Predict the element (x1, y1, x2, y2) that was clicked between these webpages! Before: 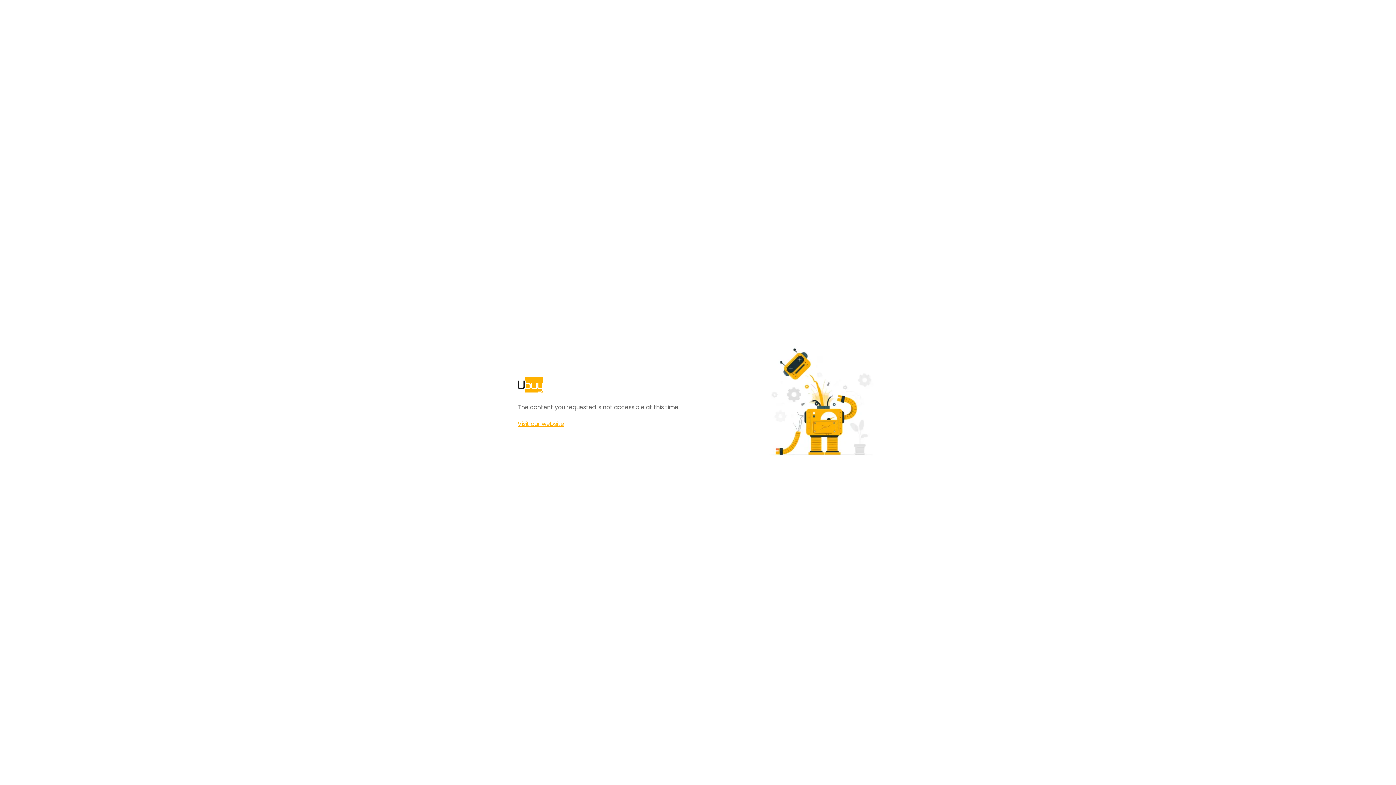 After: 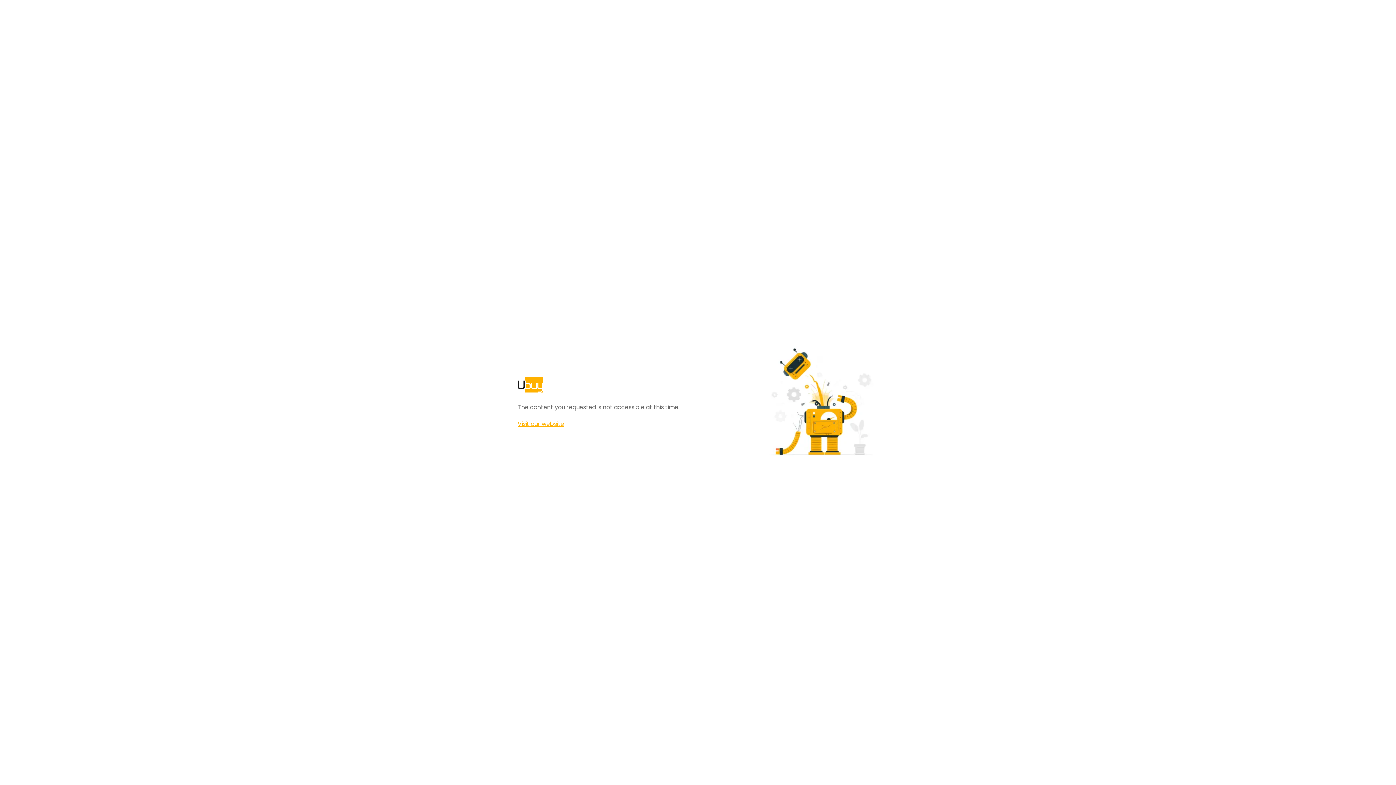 Action: label: Visit our website bbox: (517, 420, 564, 428)